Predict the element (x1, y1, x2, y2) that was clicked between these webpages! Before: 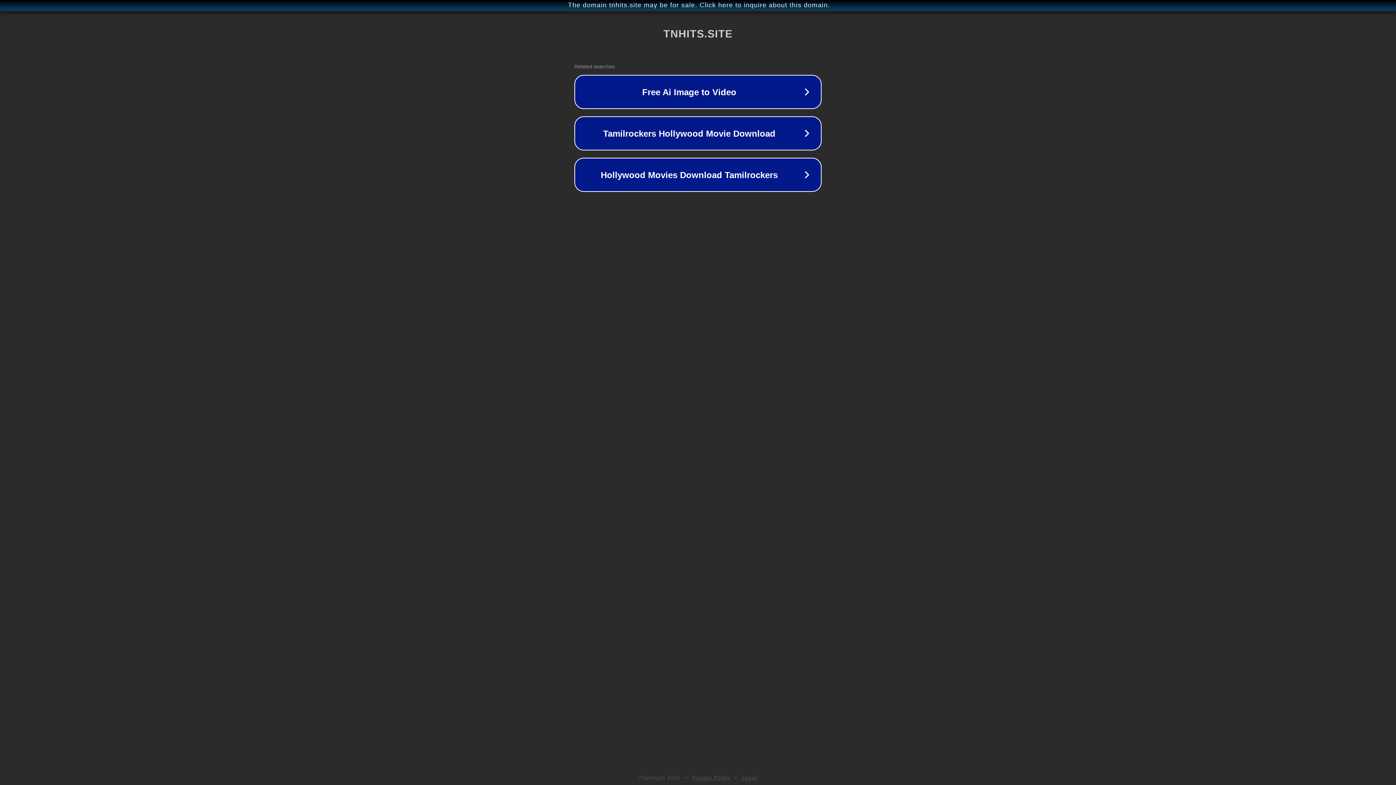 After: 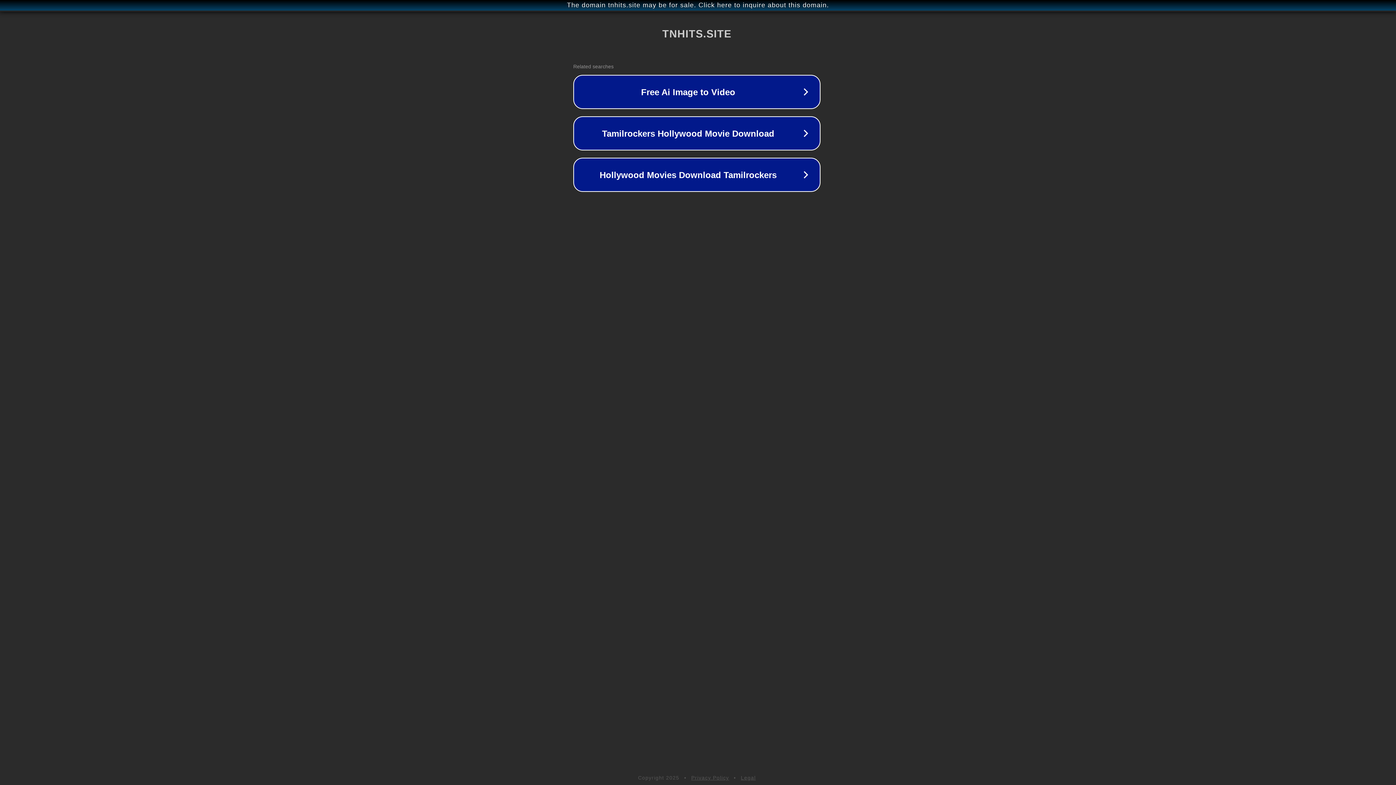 Action: label: The domain tnhits.site may be for sale. Click here to inquire about this domain. bbox: (1, 1, 1397, 9)